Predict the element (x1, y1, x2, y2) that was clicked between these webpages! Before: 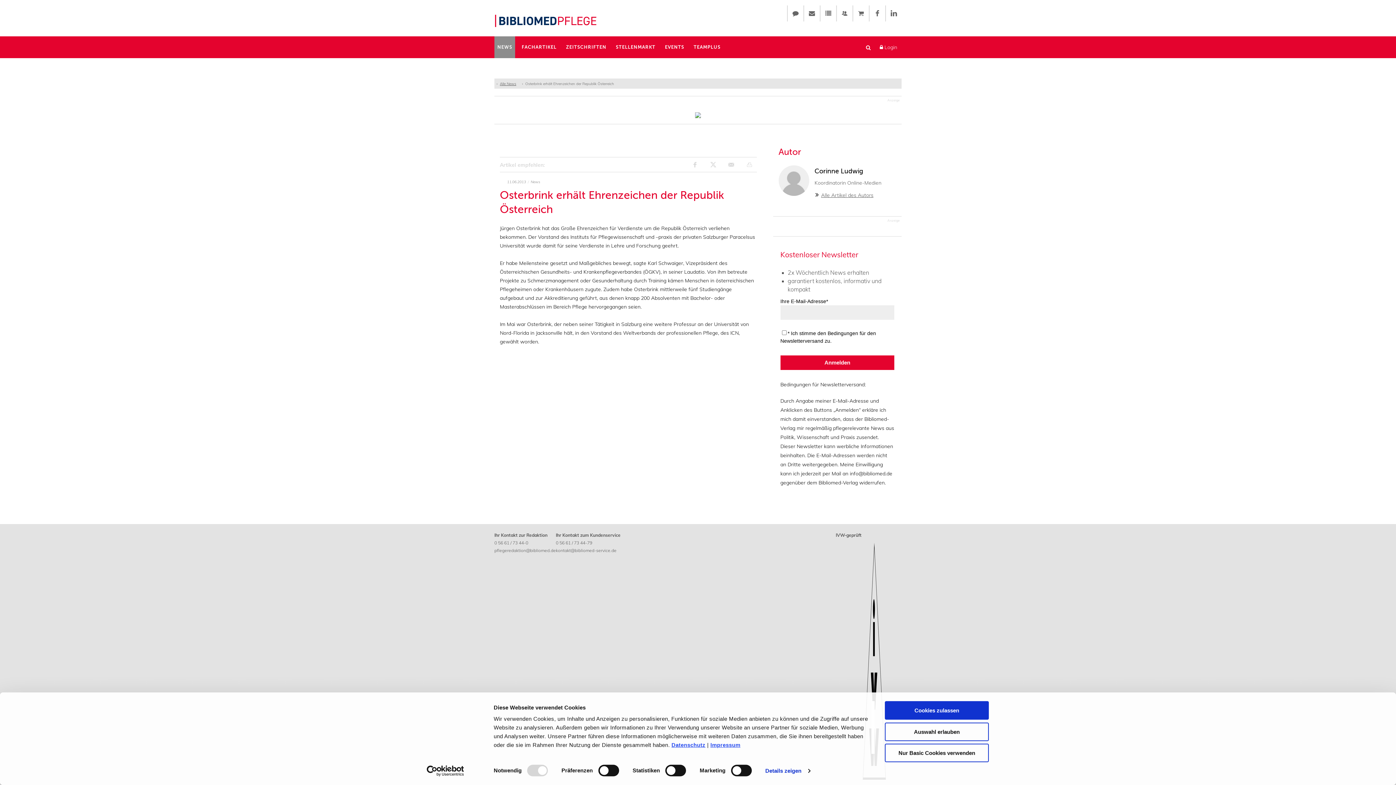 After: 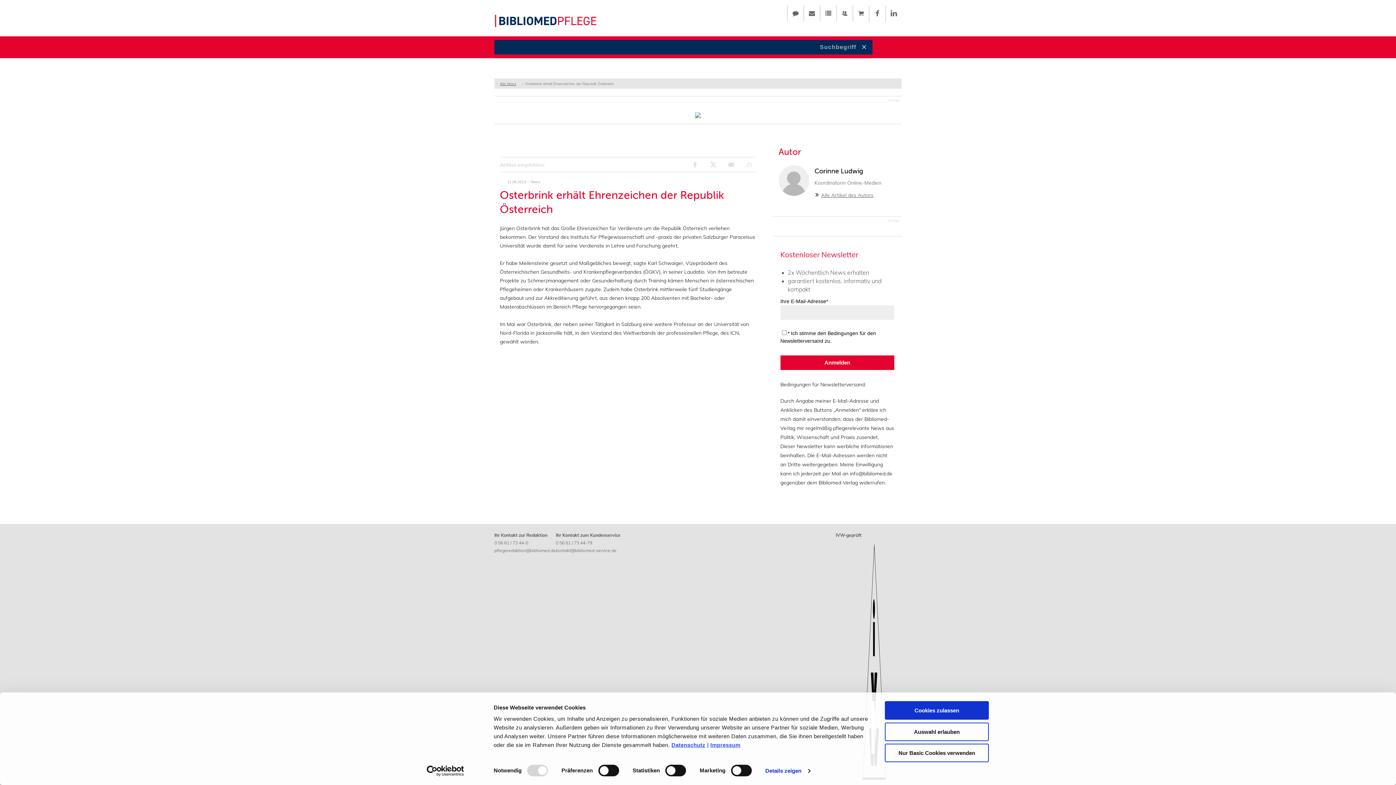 Action: bbox: (850, 36, 872, 56)